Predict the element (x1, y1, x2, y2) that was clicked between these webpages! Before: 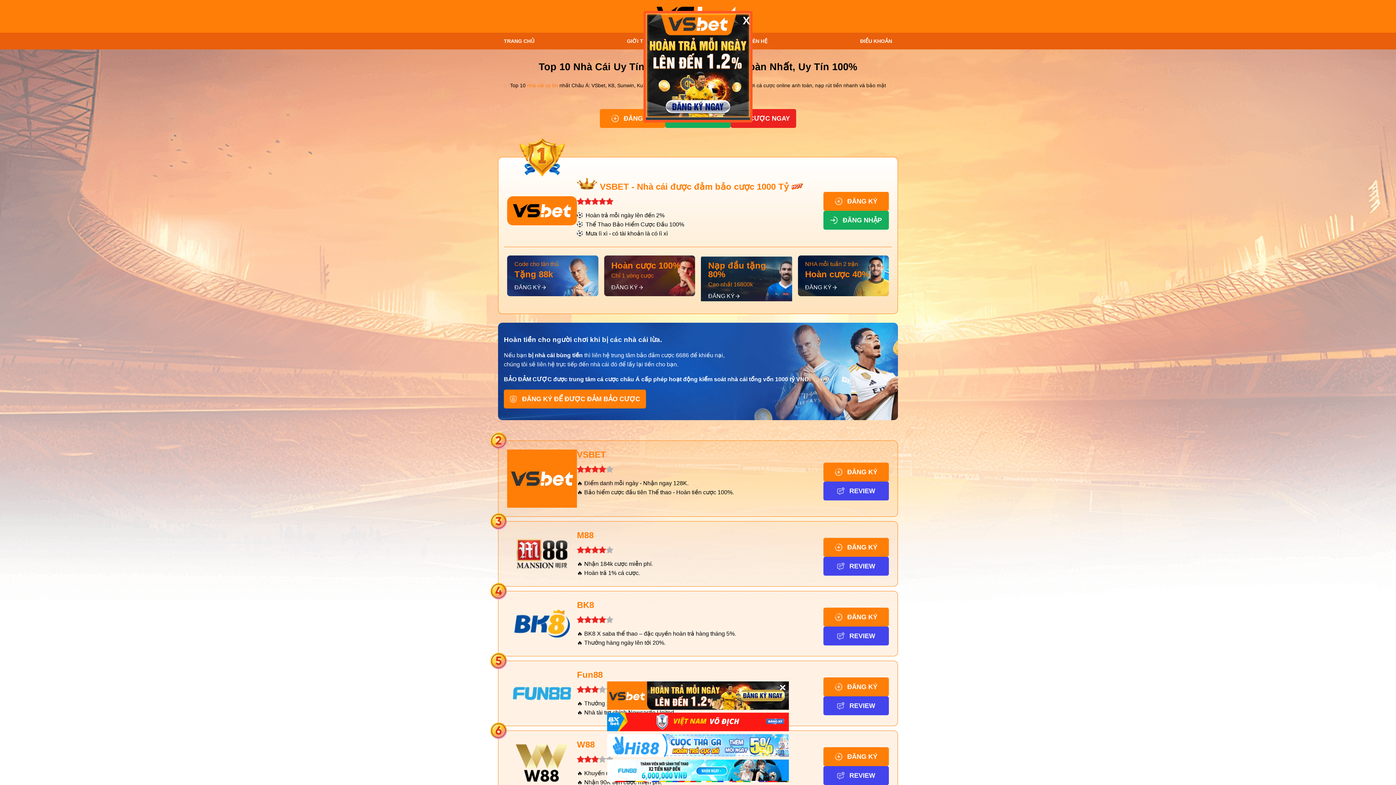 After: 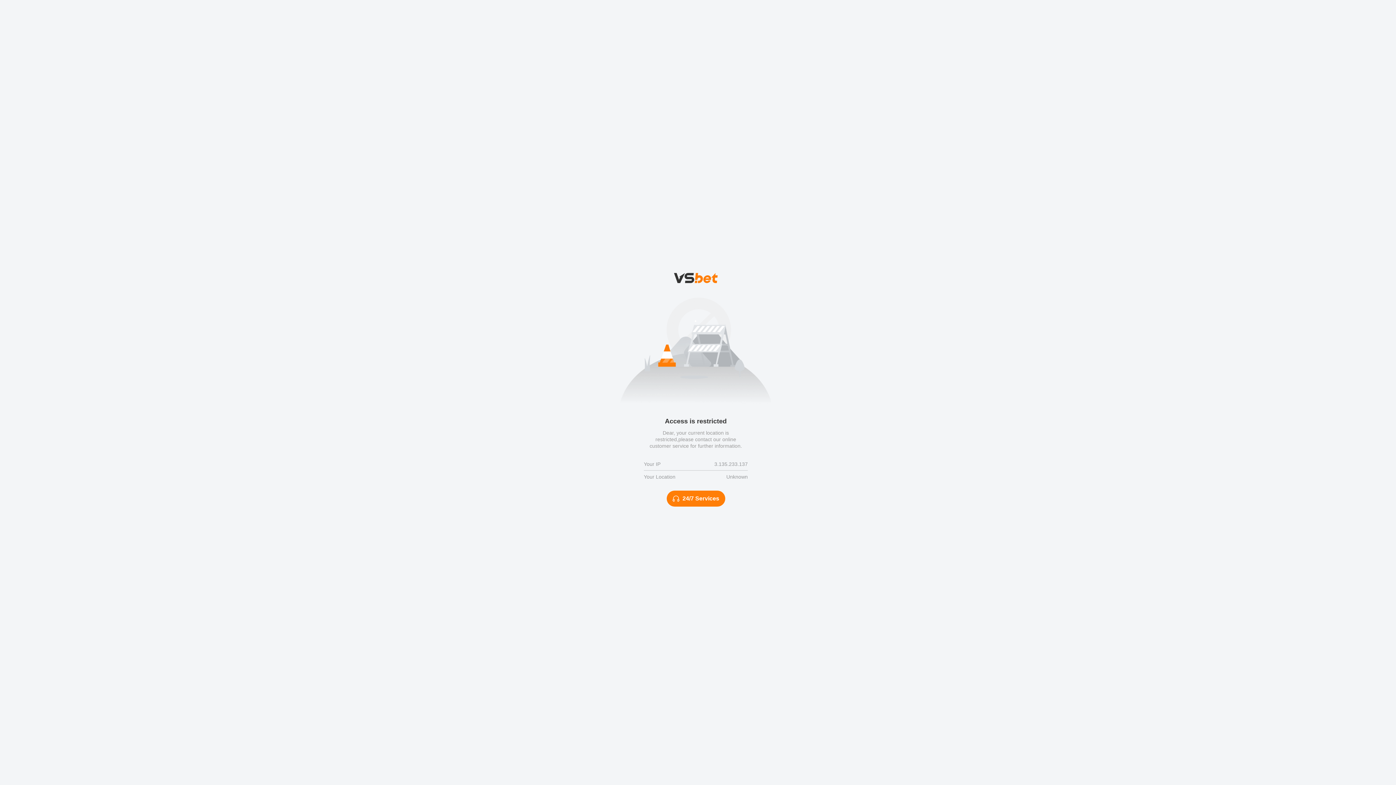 Action: bbox: (823, 607, 889, 626) label: ĐĂNG KÝ